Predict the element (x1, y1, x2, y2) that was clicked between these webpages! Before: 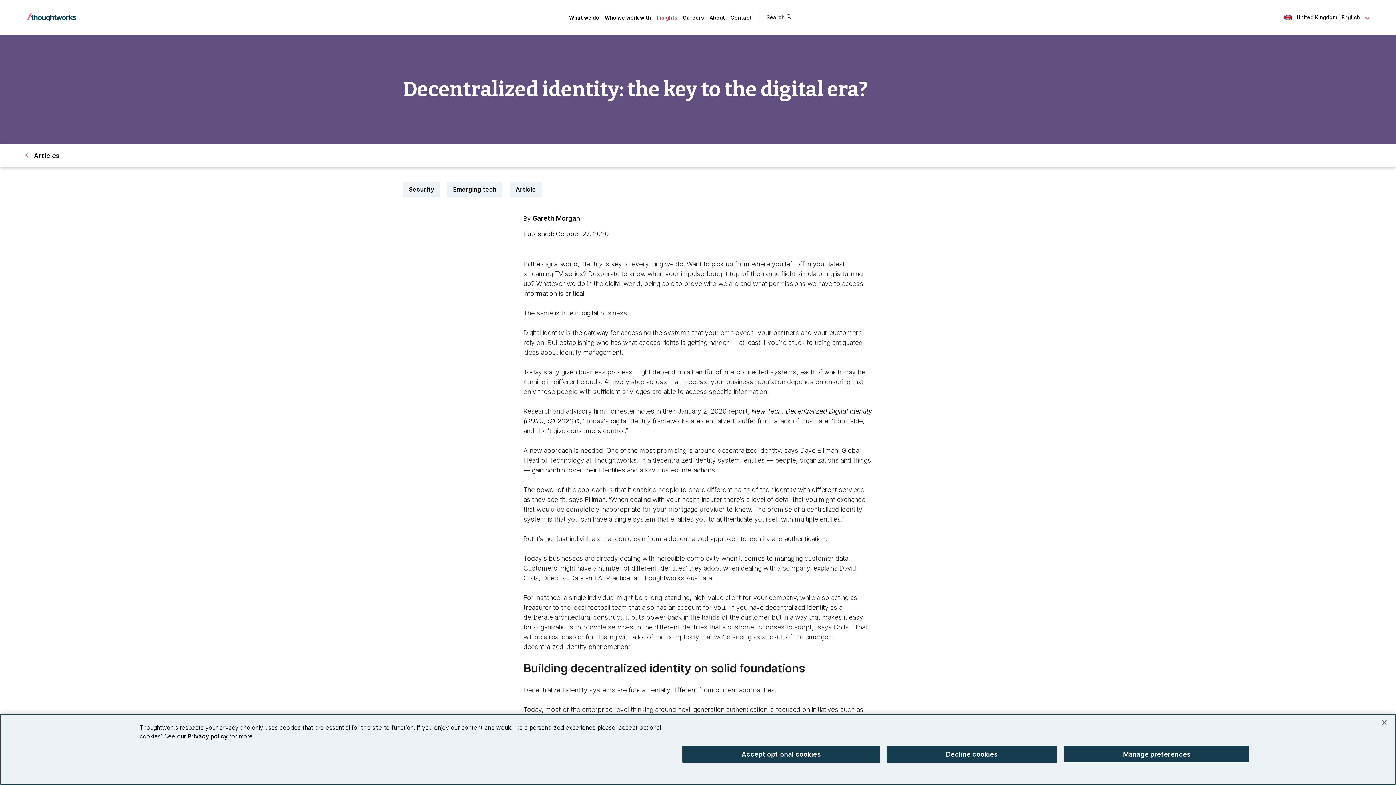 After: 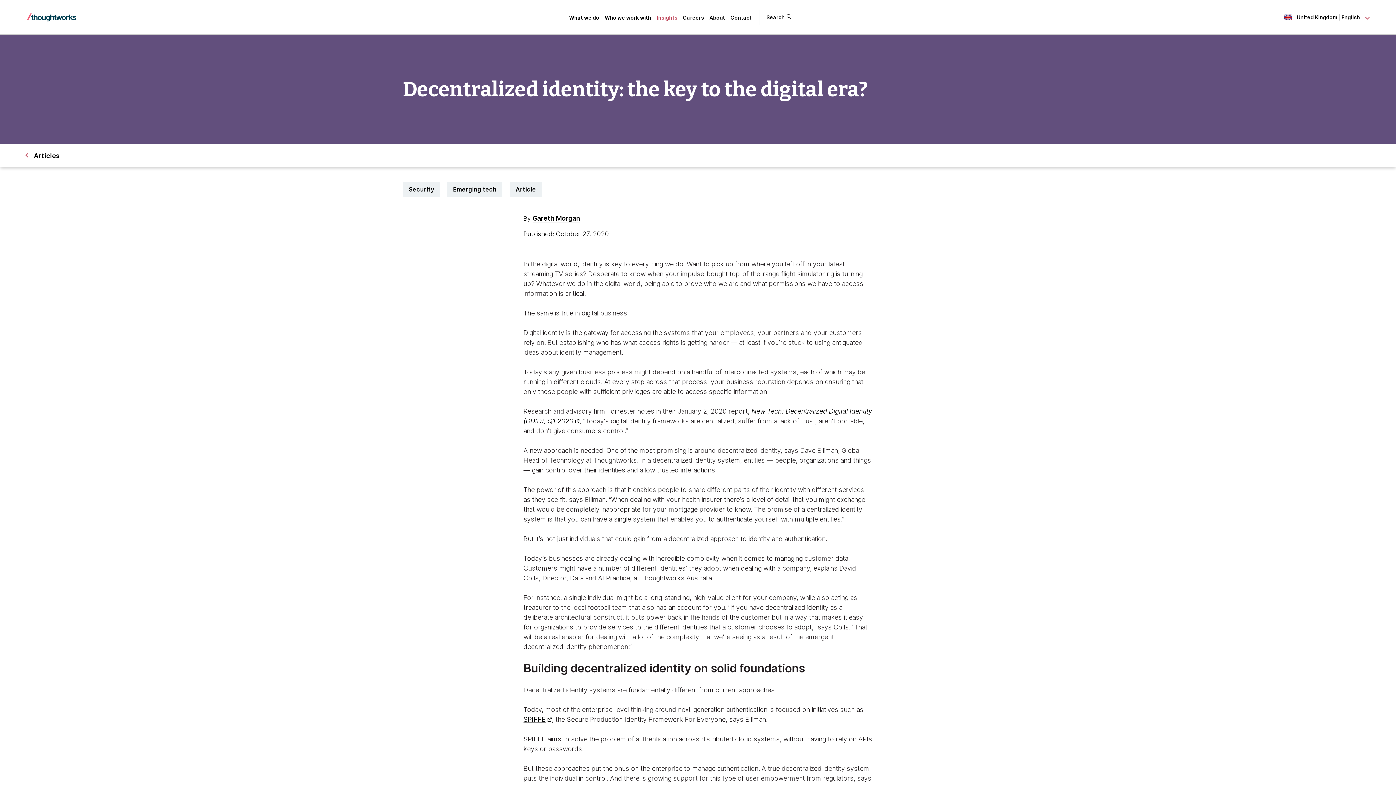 Action: label: Close bbox: (1376, 714, 1392, 730)